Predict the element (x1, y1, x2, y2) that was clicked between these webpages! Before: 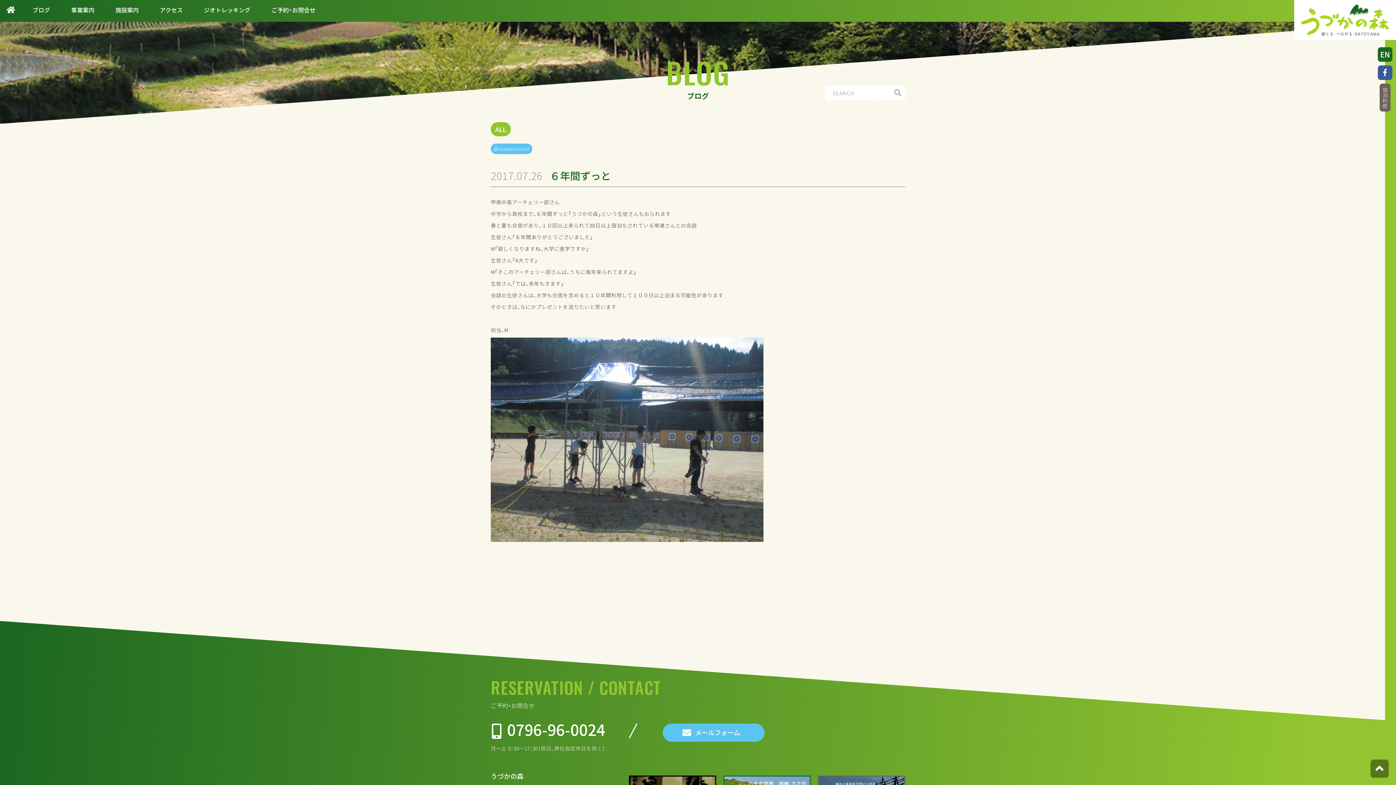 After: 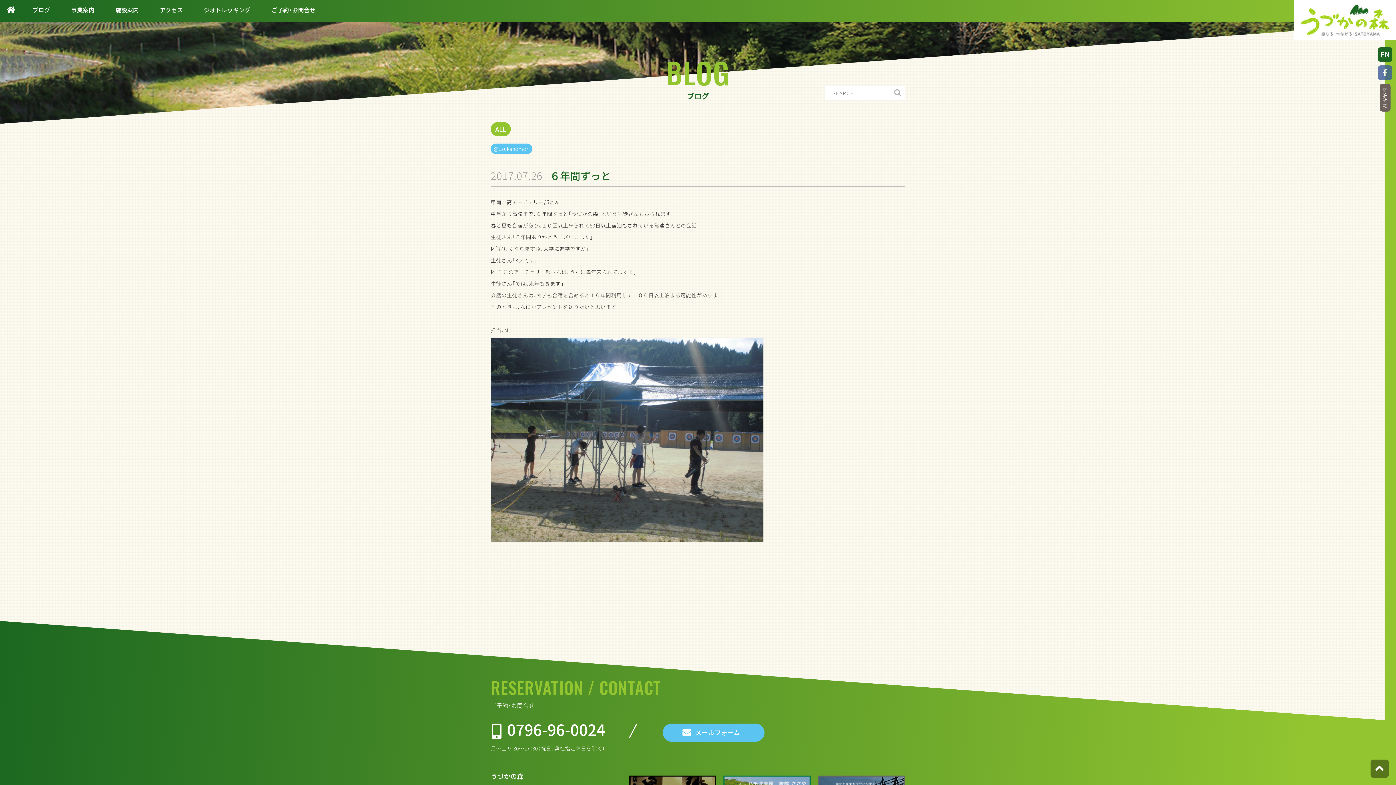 Action: bbox: (1378, 65, 1392, 80)